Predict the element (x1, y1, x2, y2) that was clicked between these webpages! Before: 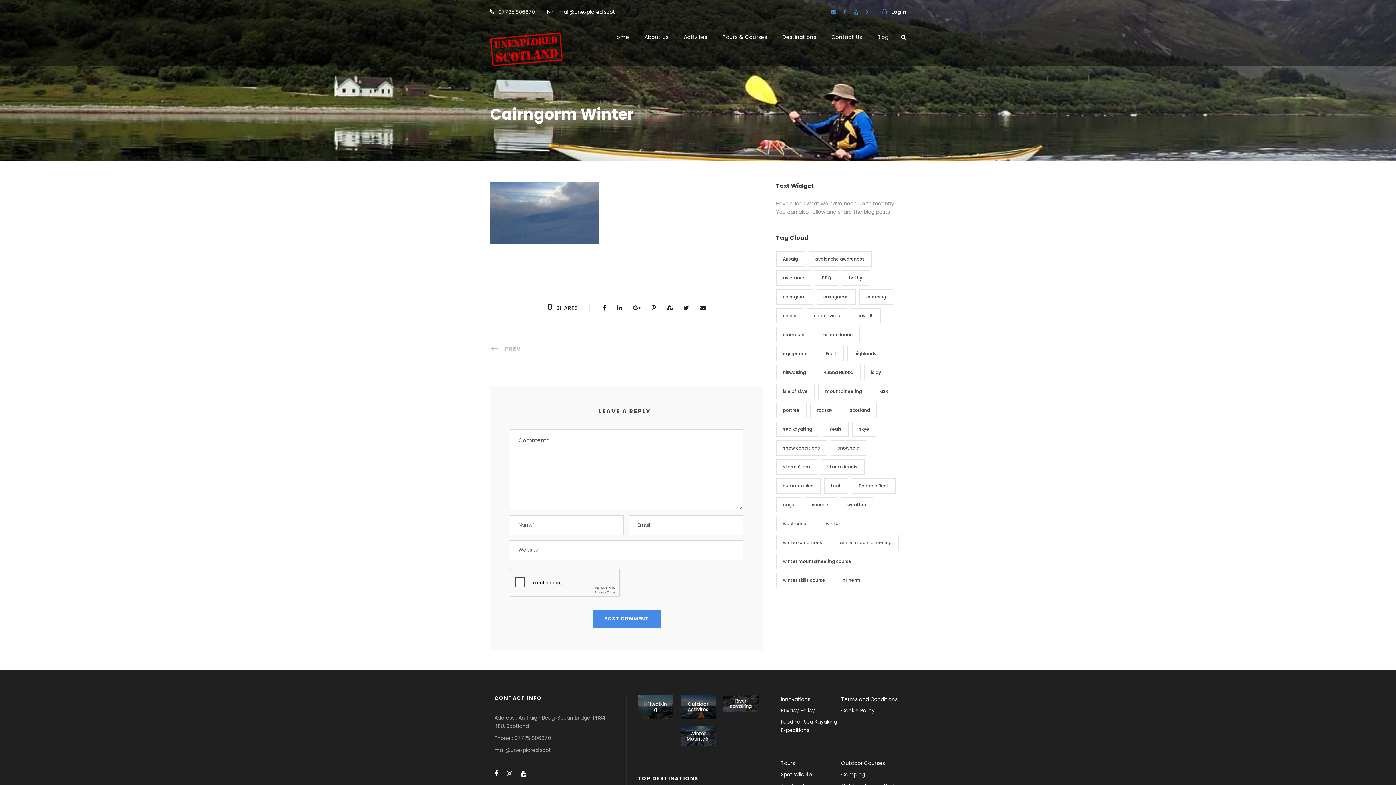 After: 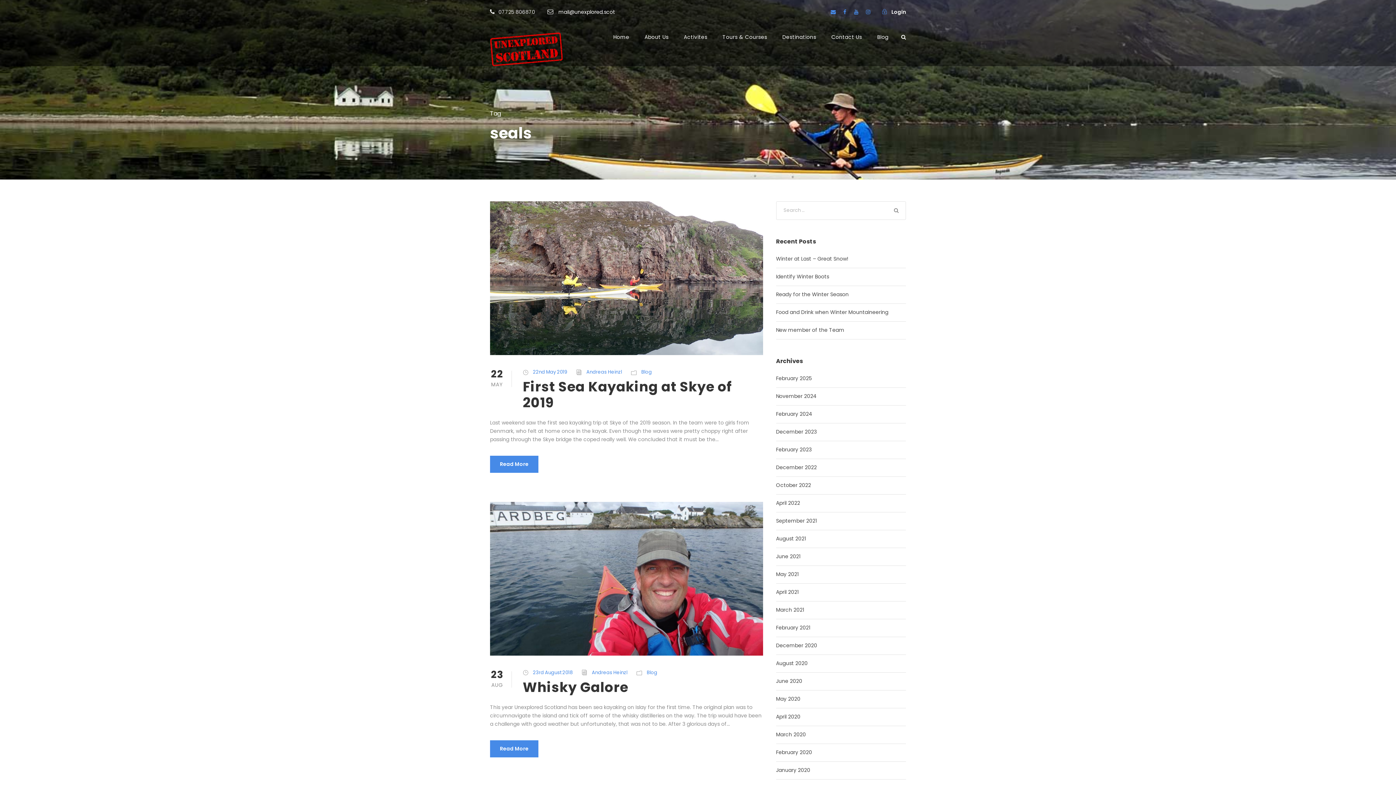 Action: label: seals (3 items) bbox: (822, 421, 848, 437)